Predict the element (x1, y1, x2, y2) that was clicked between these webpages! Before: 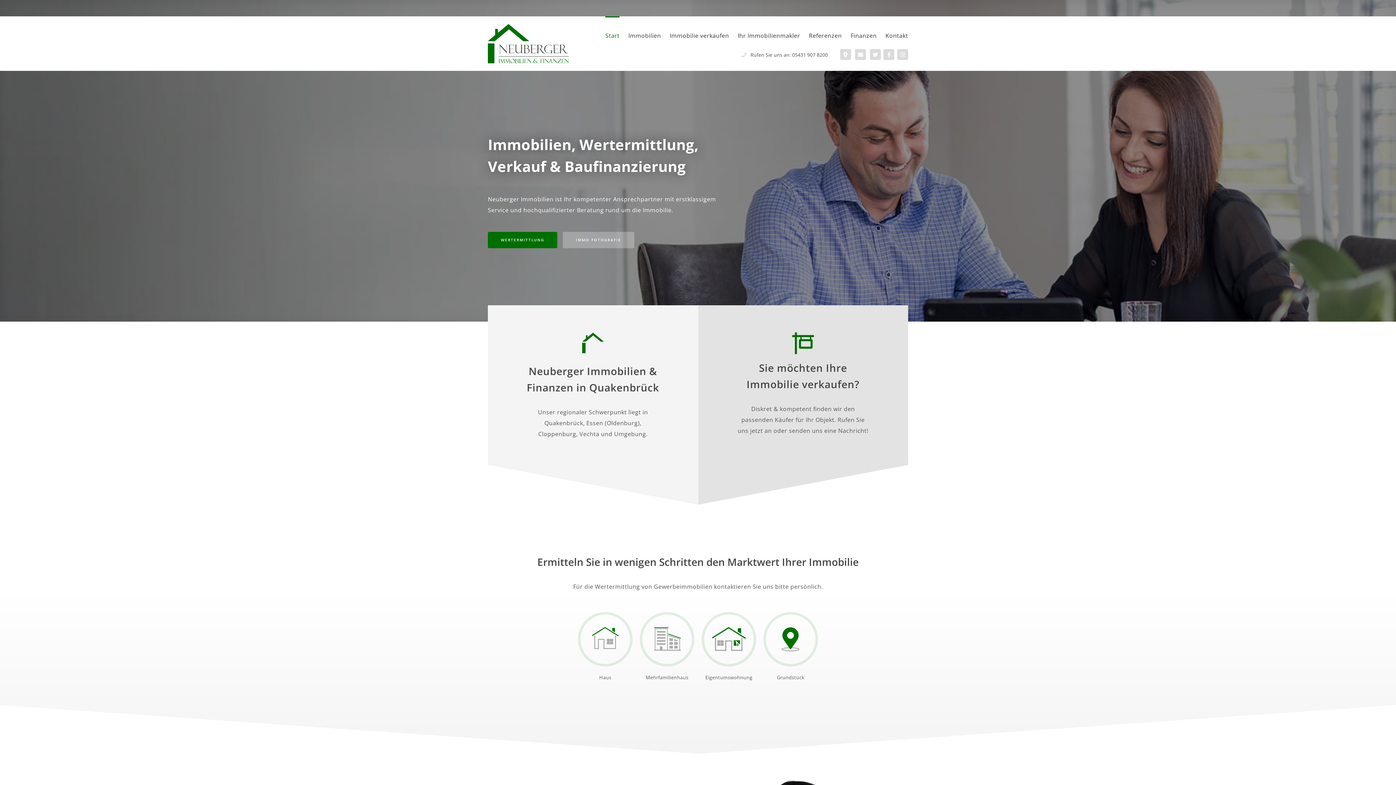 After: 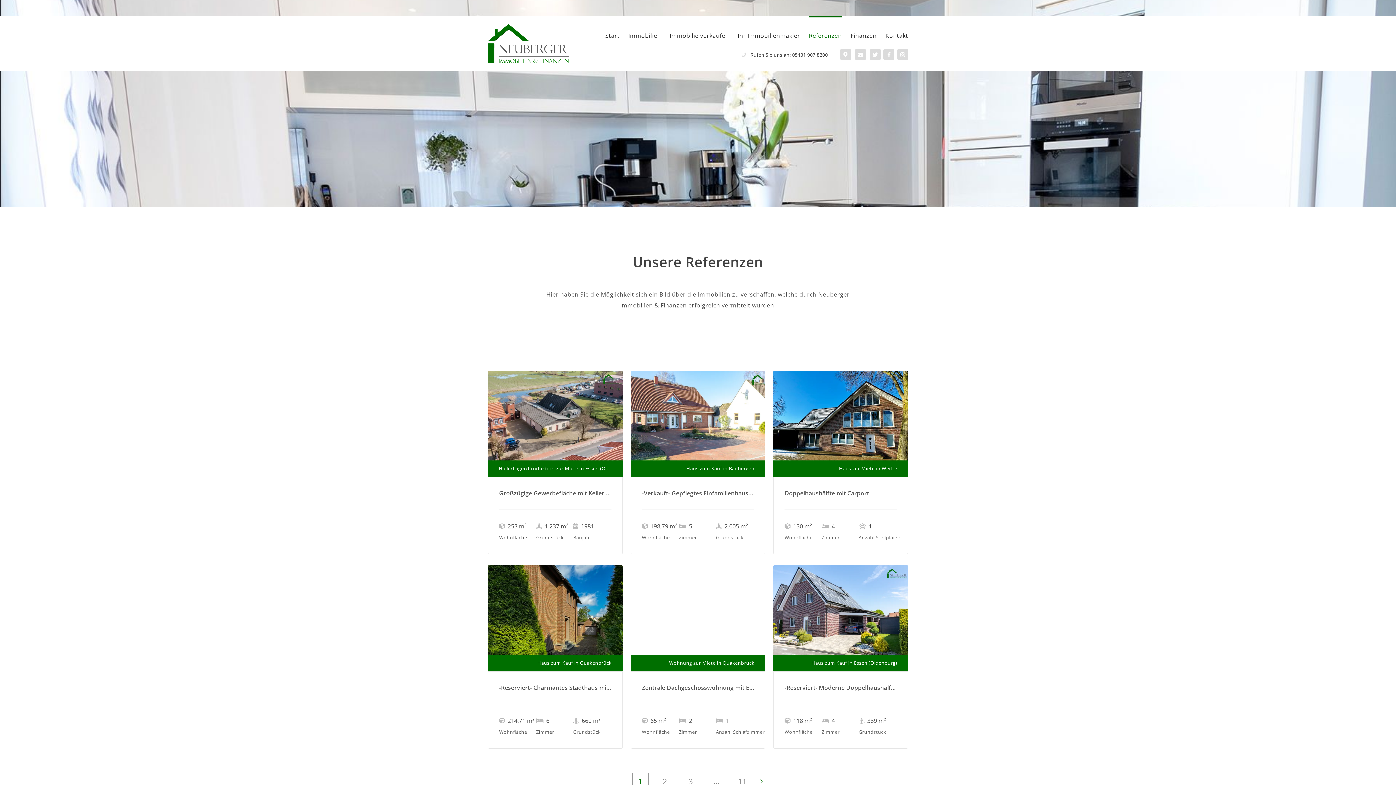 Action: bbox: (809, 16, 842, 43) label: Referenzen